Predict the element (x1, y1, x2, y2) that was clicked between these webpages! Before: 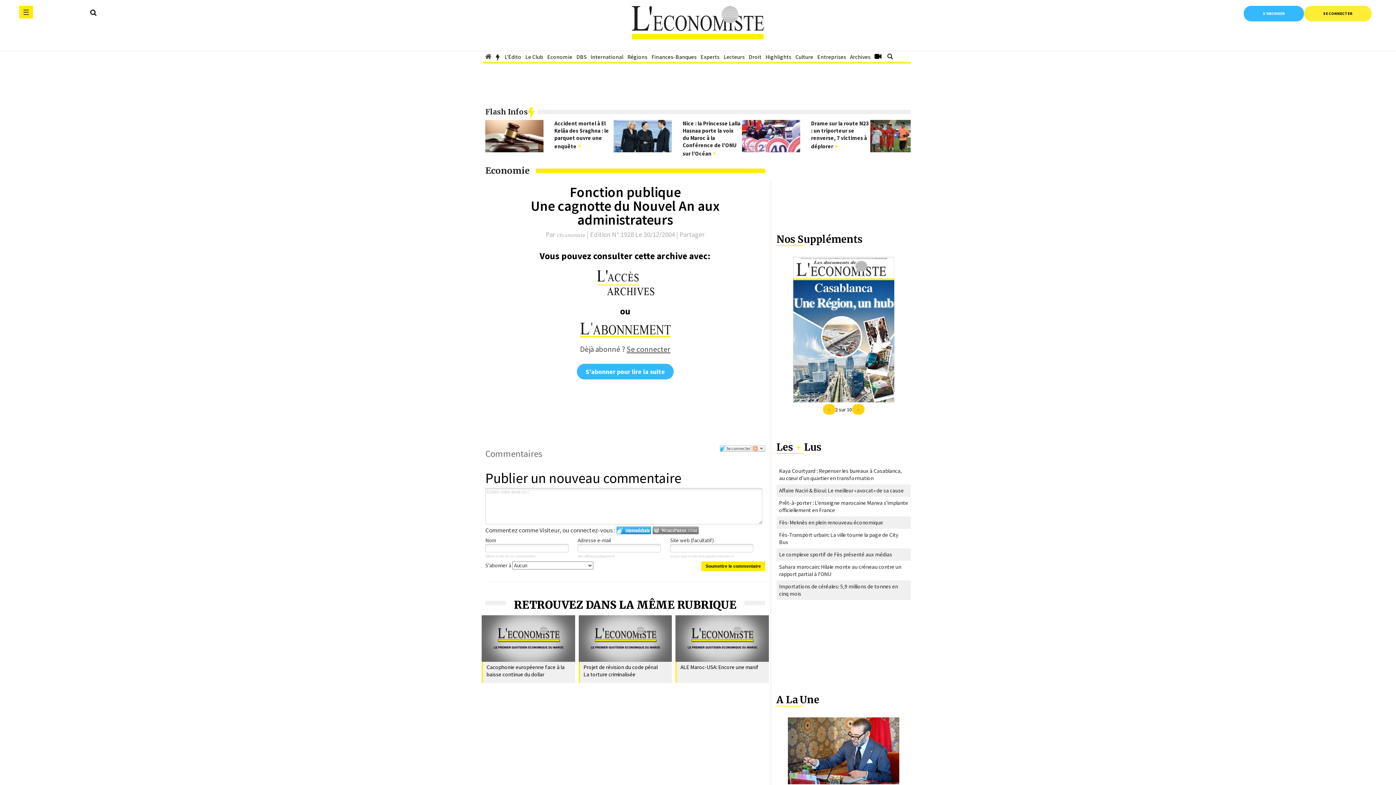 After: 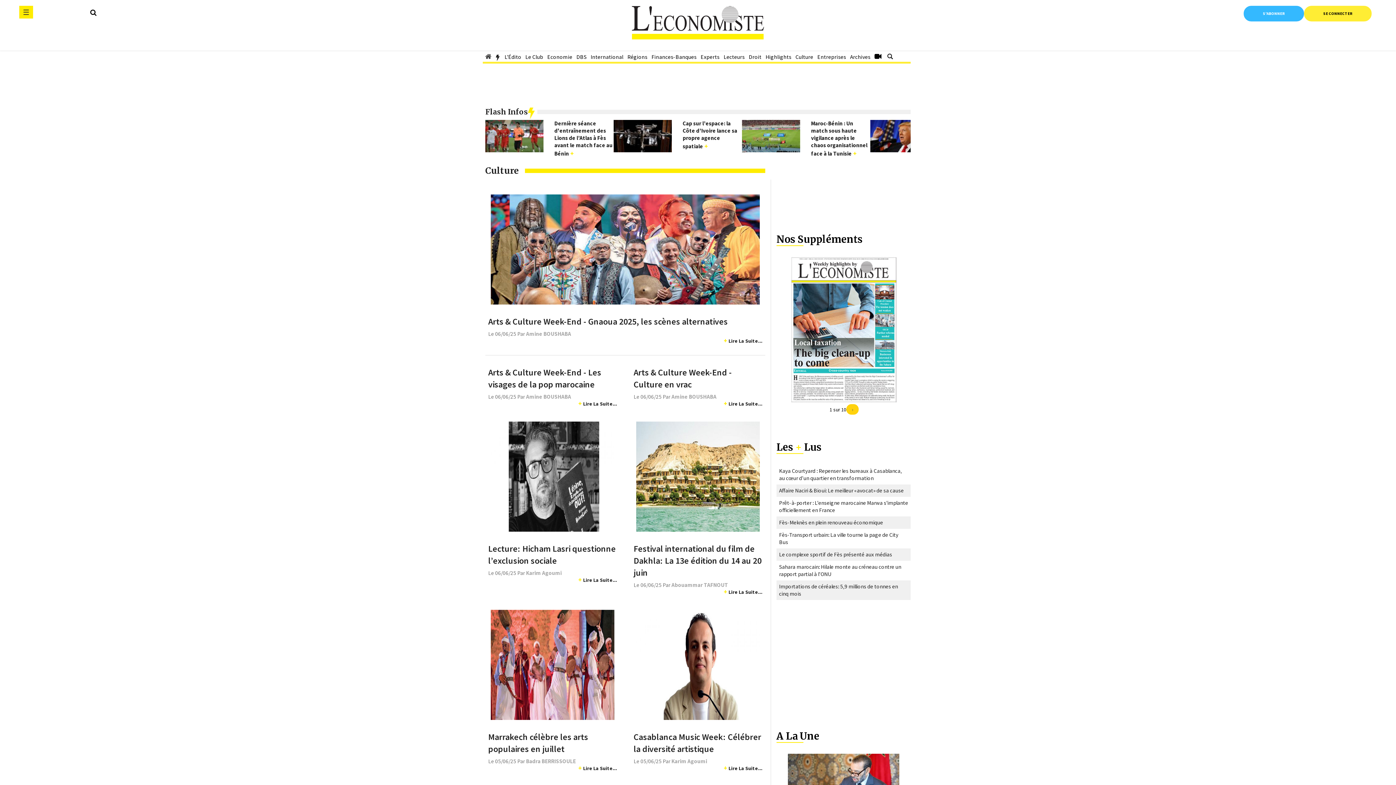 Action: label: Culture bbox: (795, 48, 813, 65)